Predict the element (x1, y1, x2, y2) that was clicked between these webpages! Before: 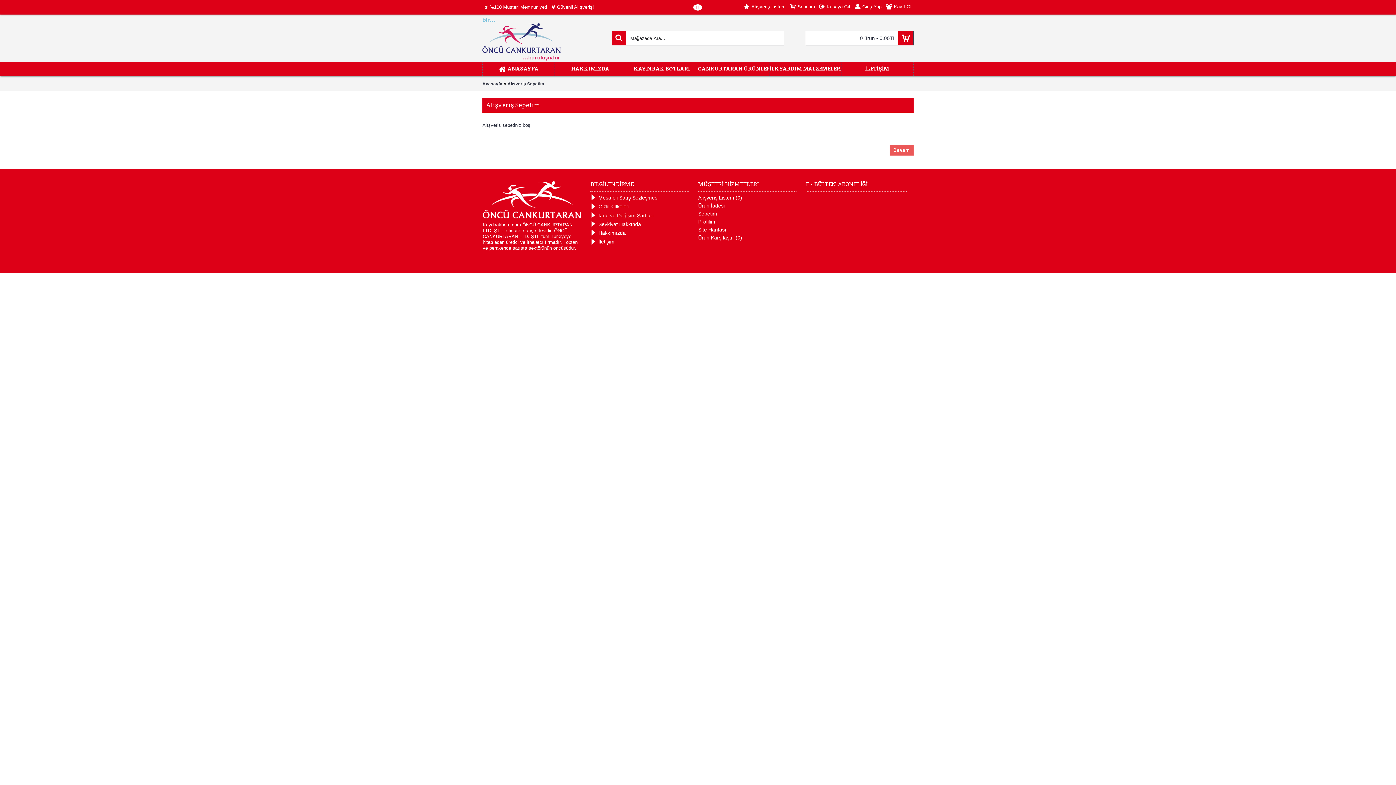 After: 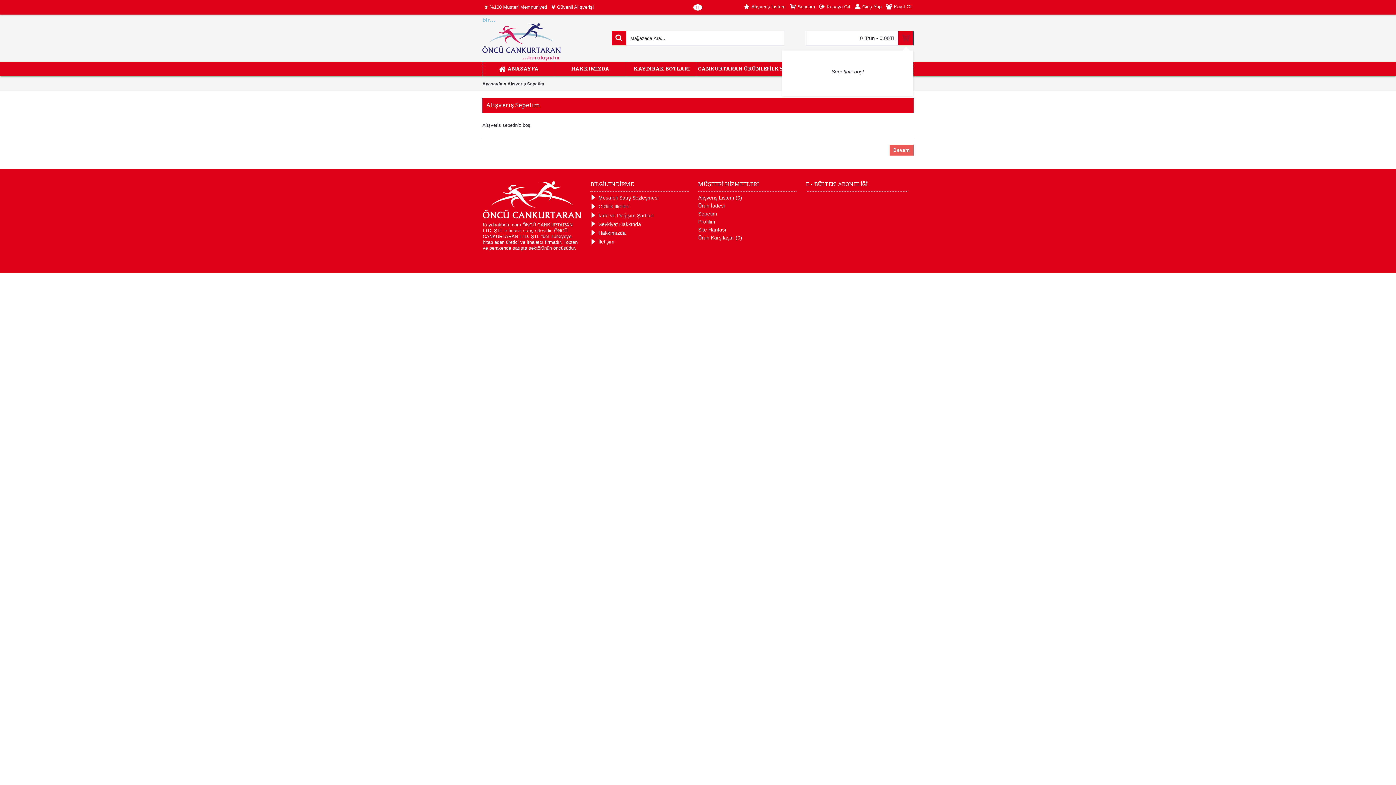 Action: label: 0 ürün - 0.00TL	 bbox: (806, 31, 913, 45)